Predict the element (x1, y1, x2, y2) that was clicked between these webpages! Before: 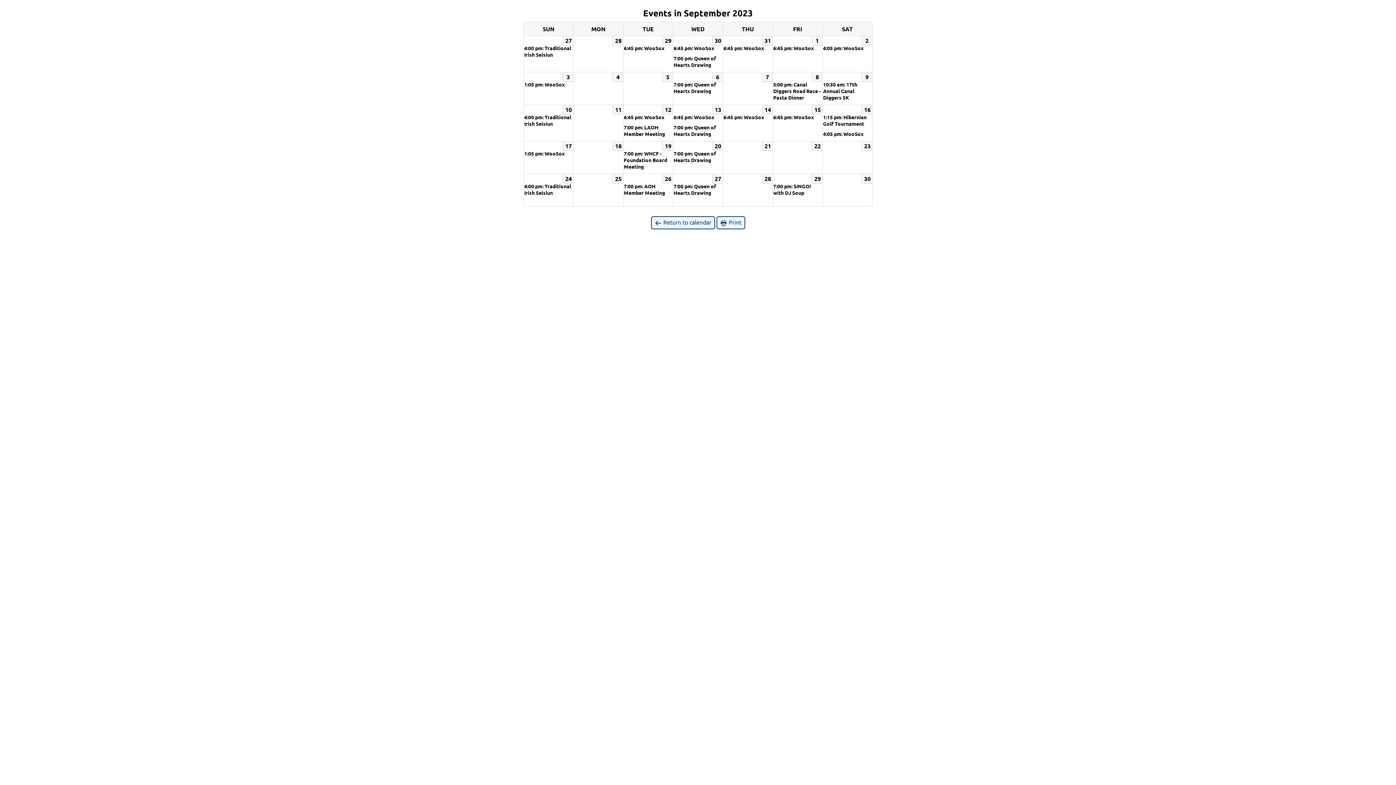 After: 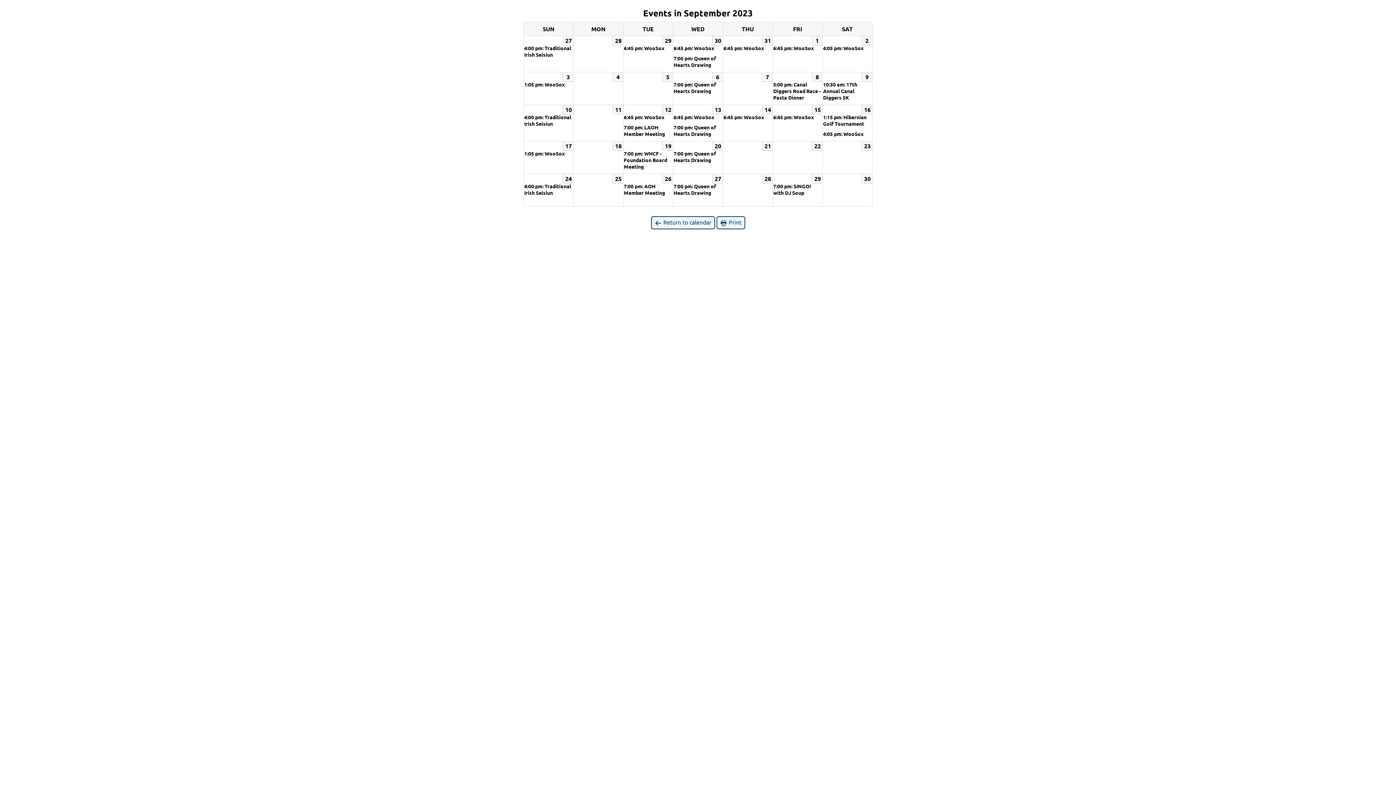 Action: label: 6:45 pm: WooSox bbox: (624, 44, 664, 51)